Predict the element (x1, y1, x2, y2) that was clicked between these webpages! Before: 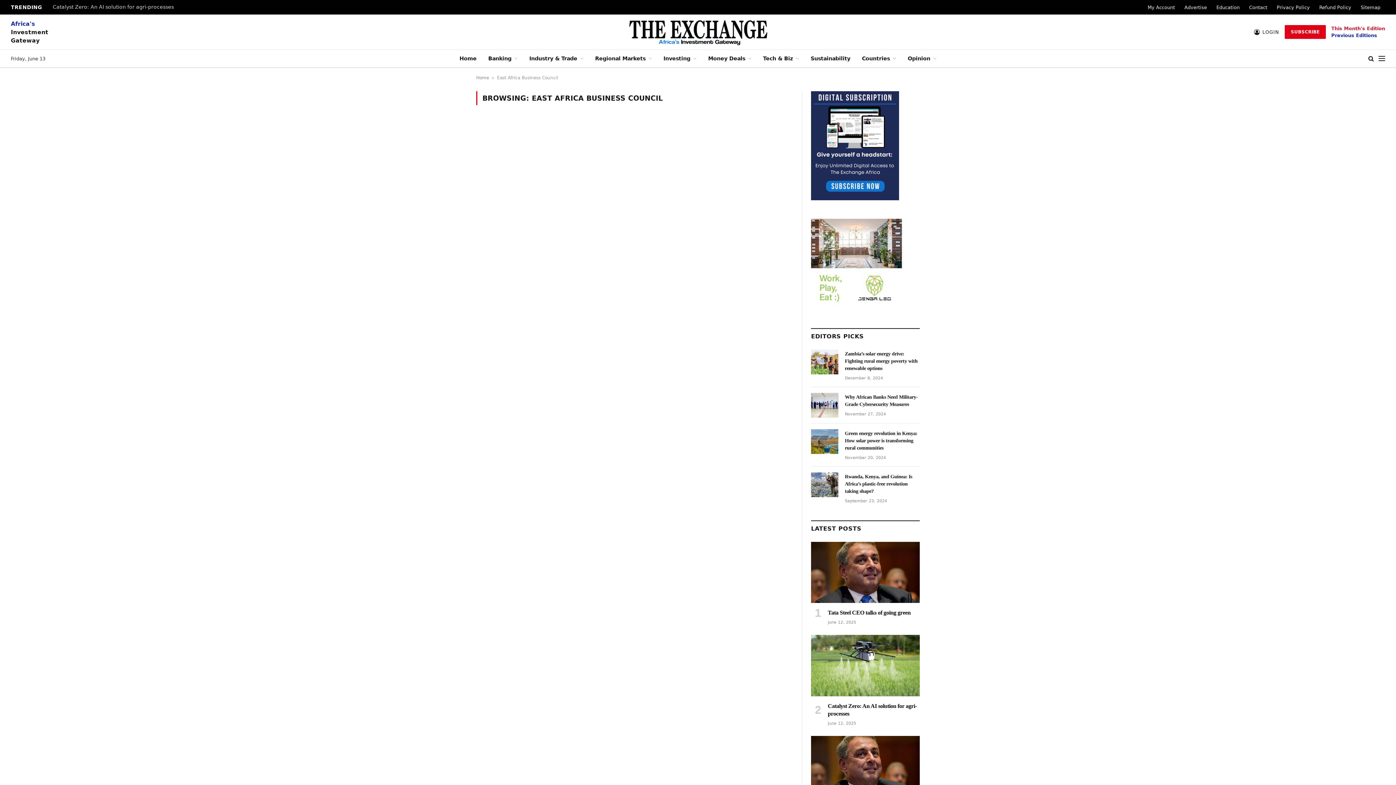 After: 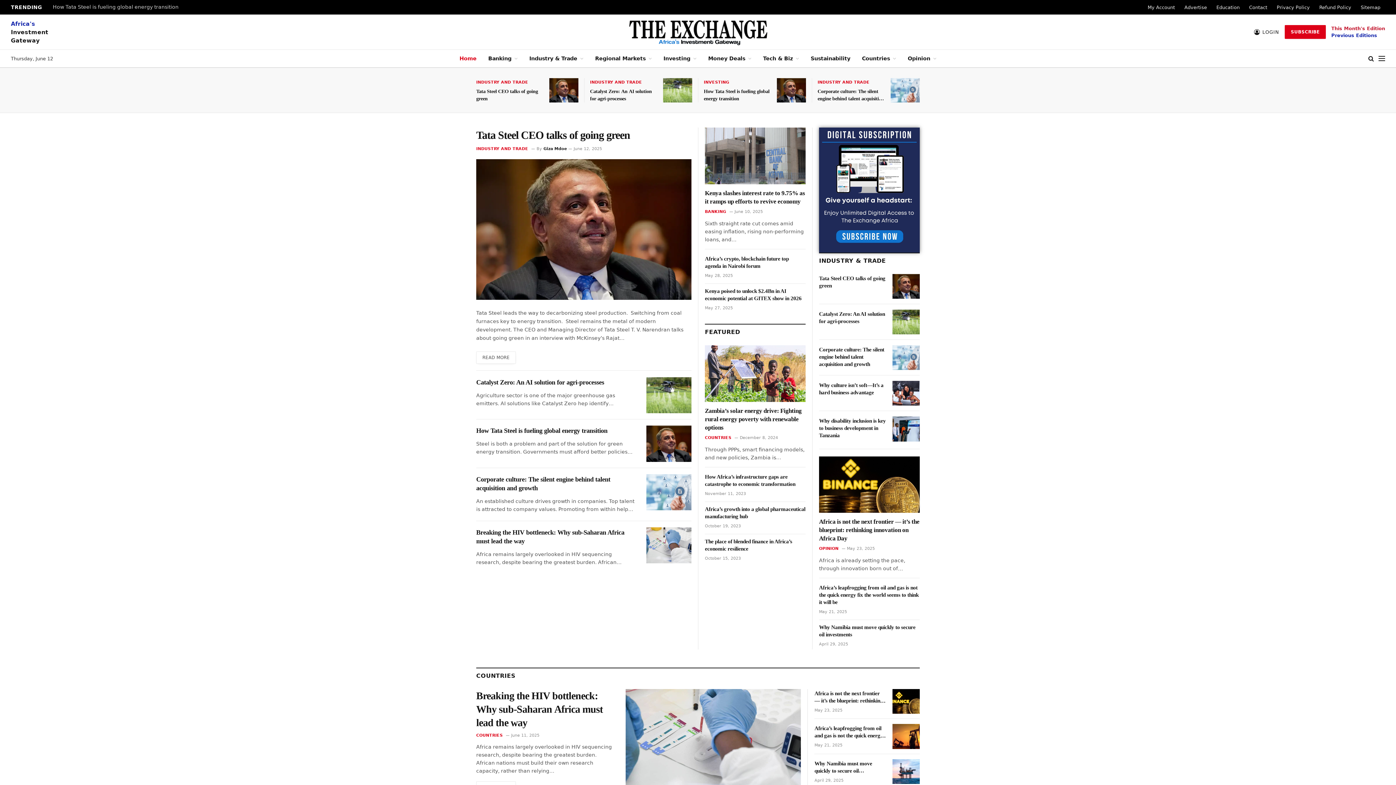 Action: bbox: (811, 195, 899, 201)